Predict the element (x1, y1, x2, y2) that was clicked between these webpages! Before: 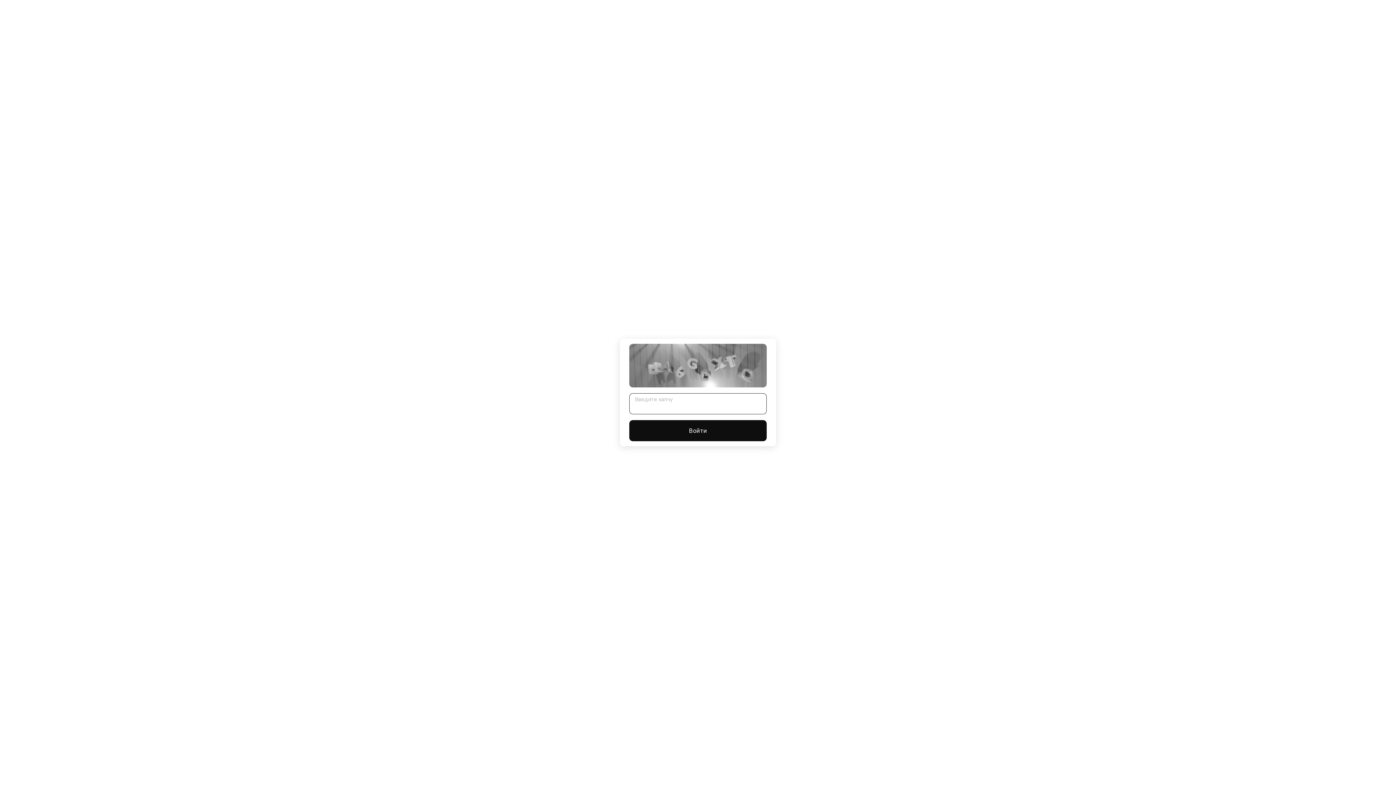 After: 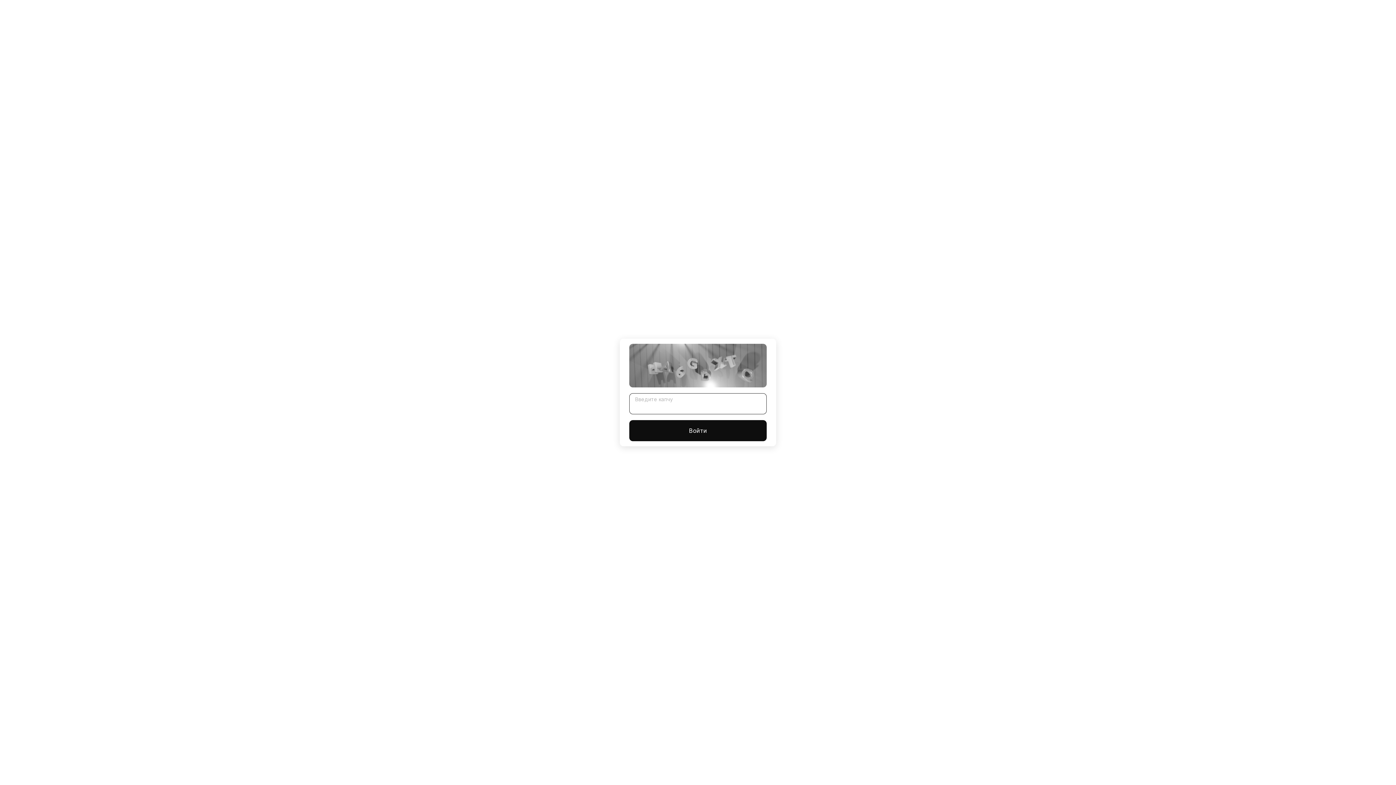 Action: label: Войти bbox: (629, 420, 766, 441)